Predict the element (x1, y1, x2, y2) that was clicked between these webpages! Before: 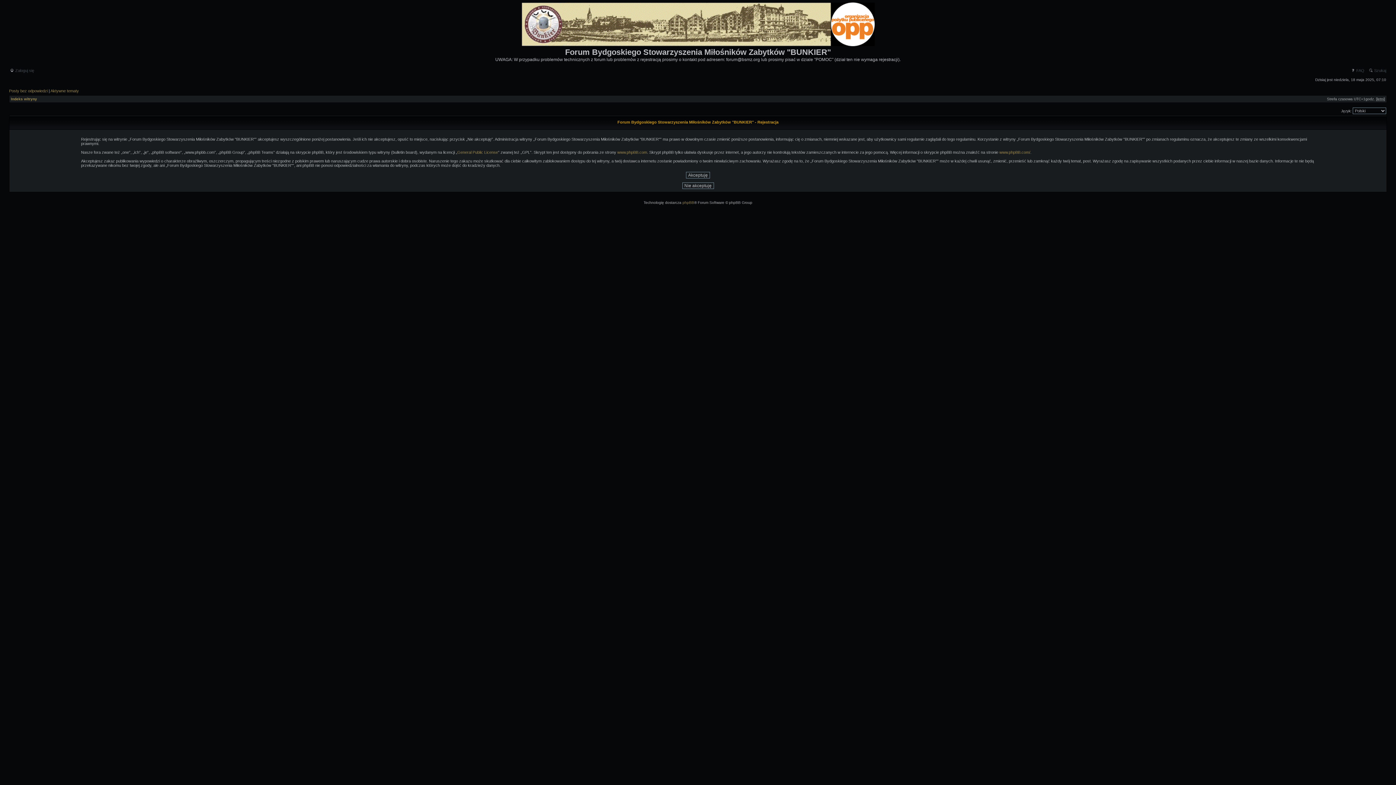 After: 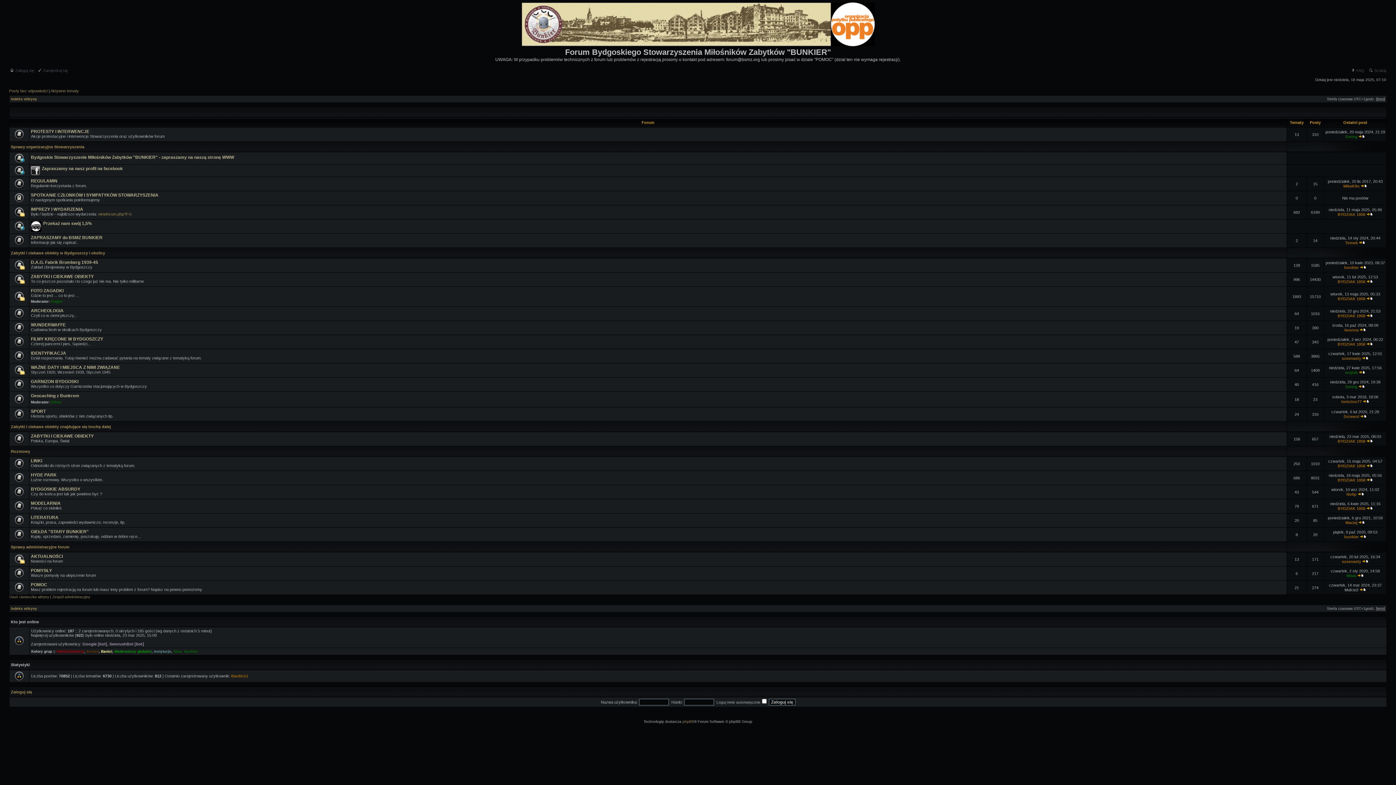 Action: bbox: (521, 42, 874, 46)